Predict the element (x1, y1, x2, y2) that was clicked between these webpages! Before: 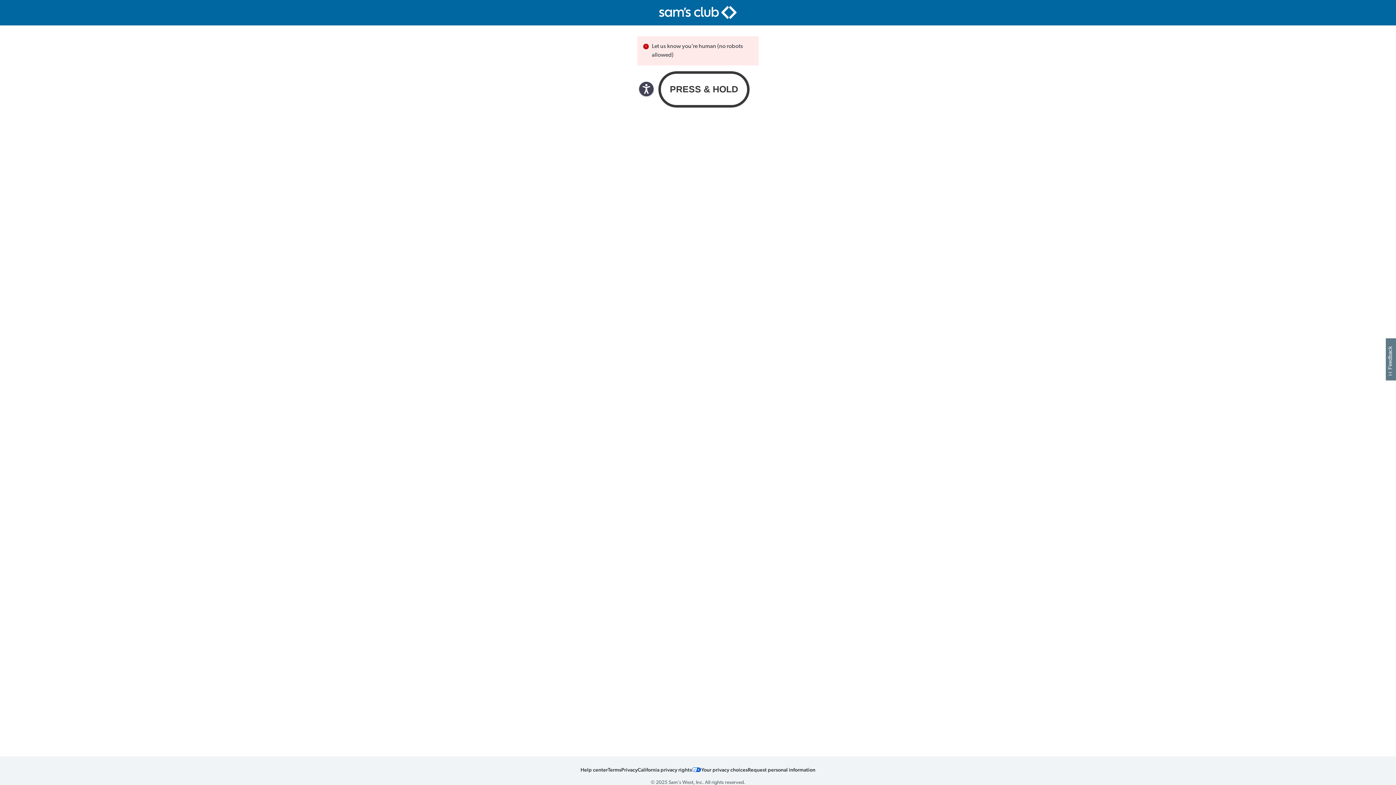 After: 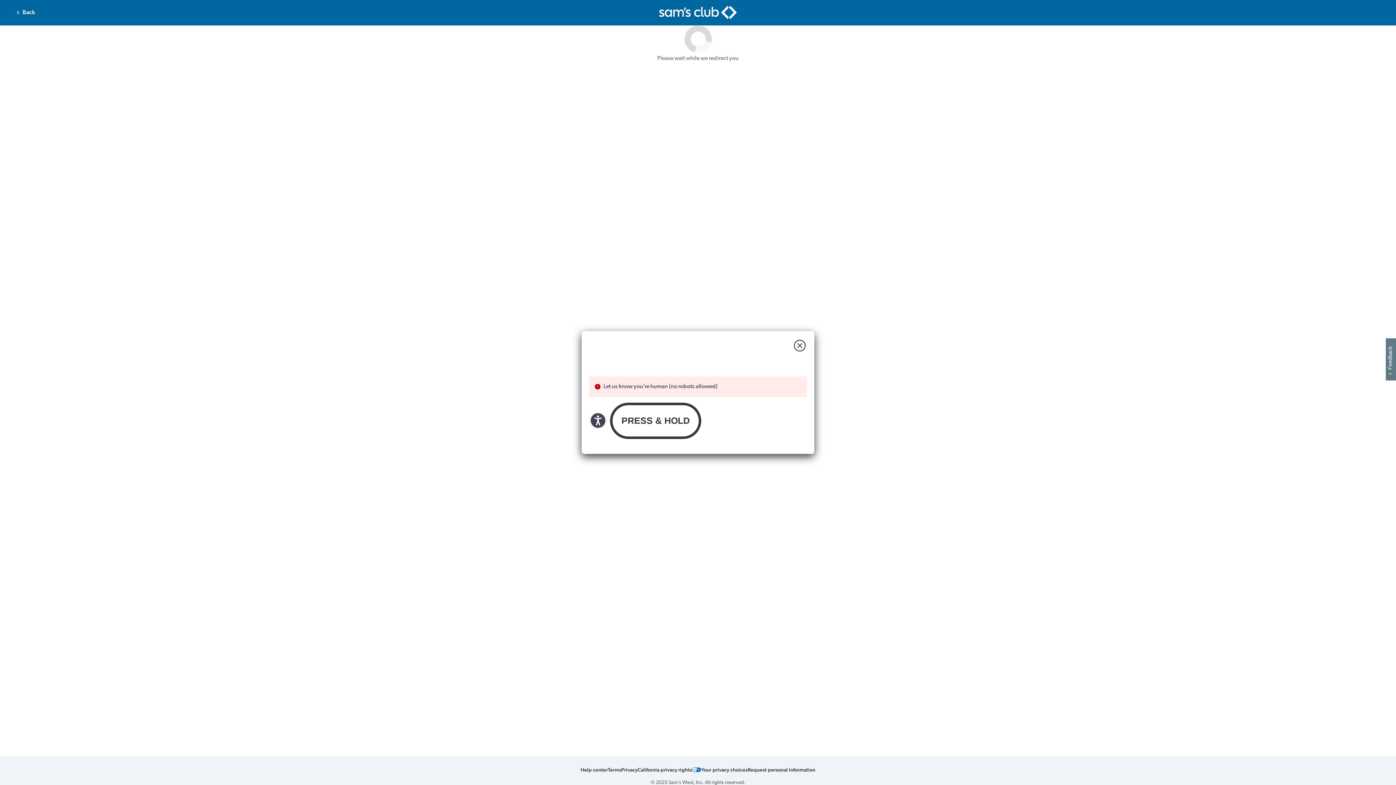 Action: label: Request personal information bbox: (748, 766, 815, 773)